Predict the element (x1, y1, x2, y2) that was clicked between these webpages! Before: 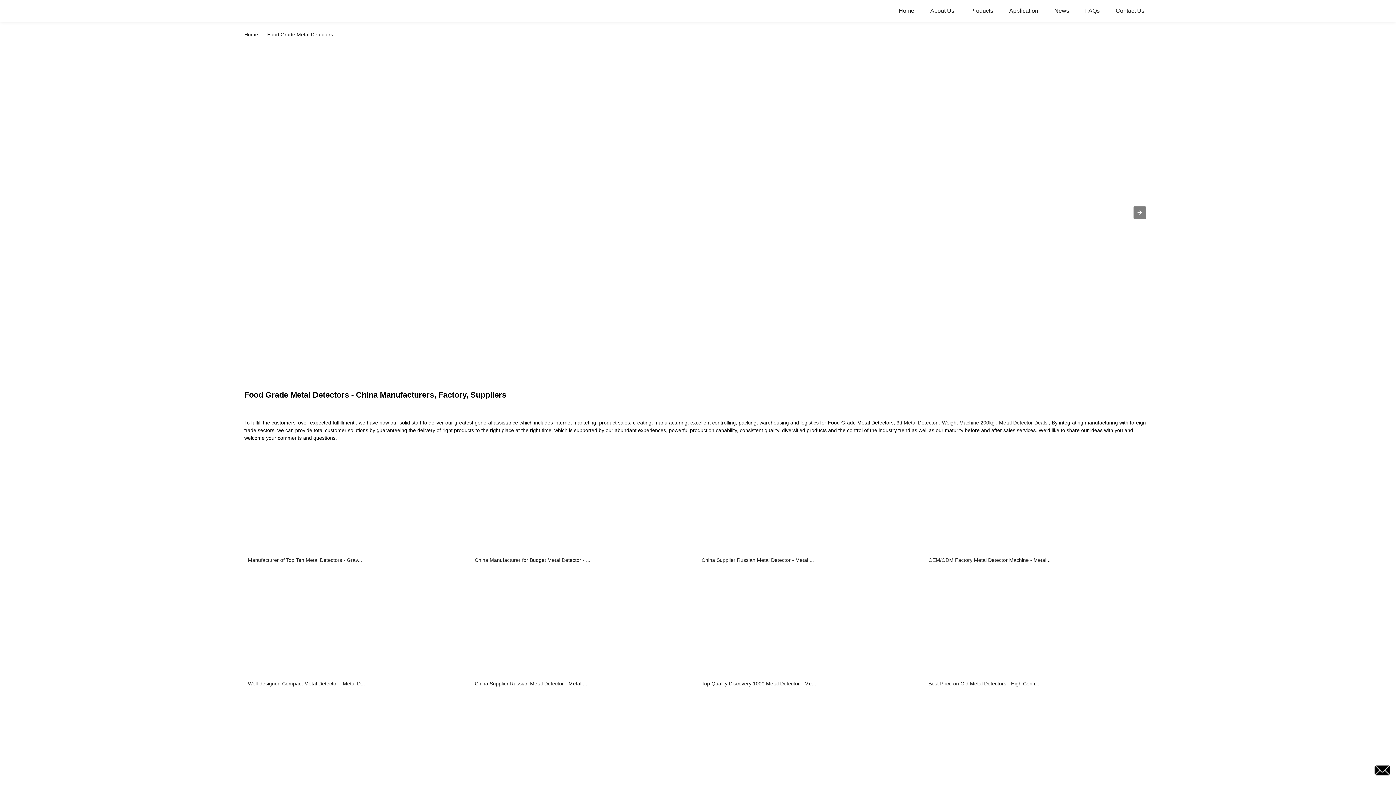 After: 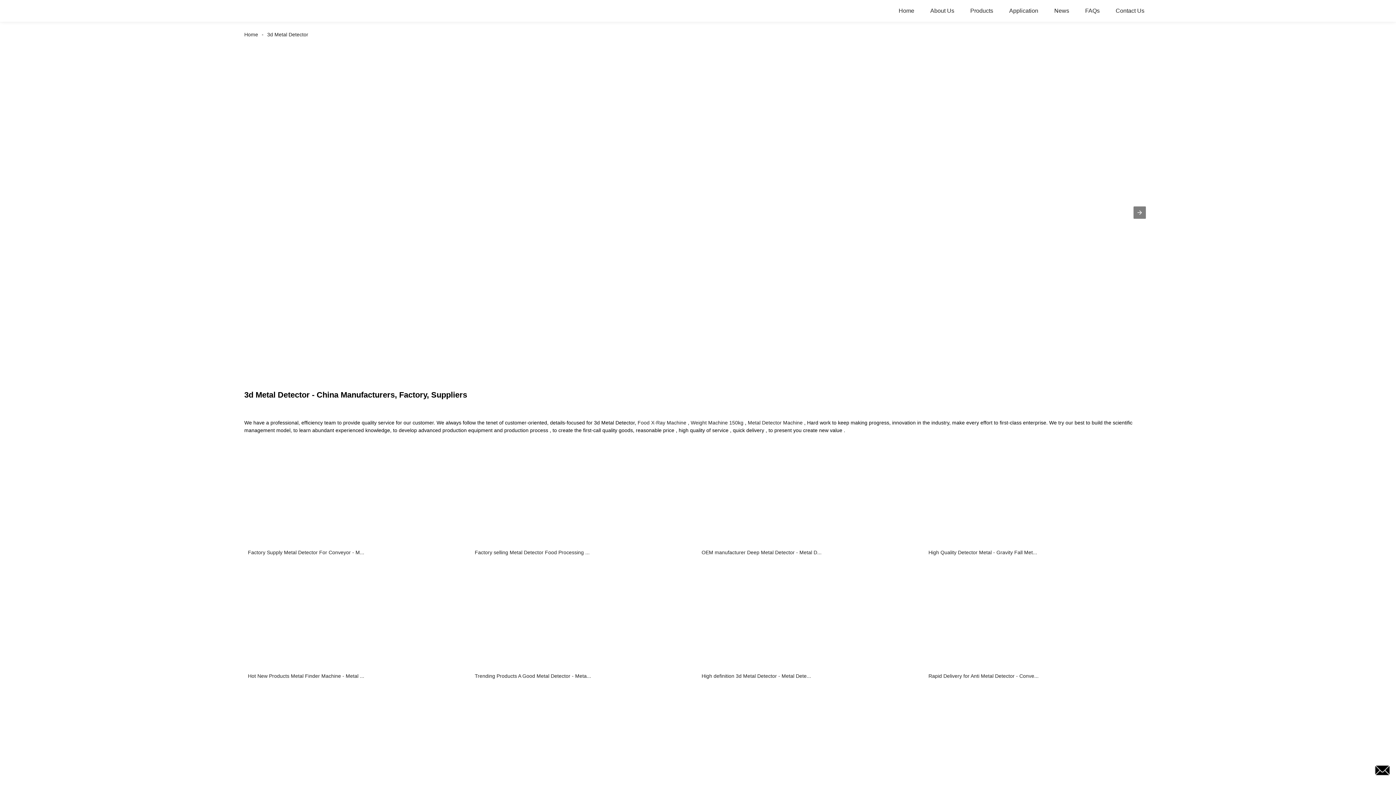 Action: bbox: (896, 420, 937, 425) label: 3d Metal Detector